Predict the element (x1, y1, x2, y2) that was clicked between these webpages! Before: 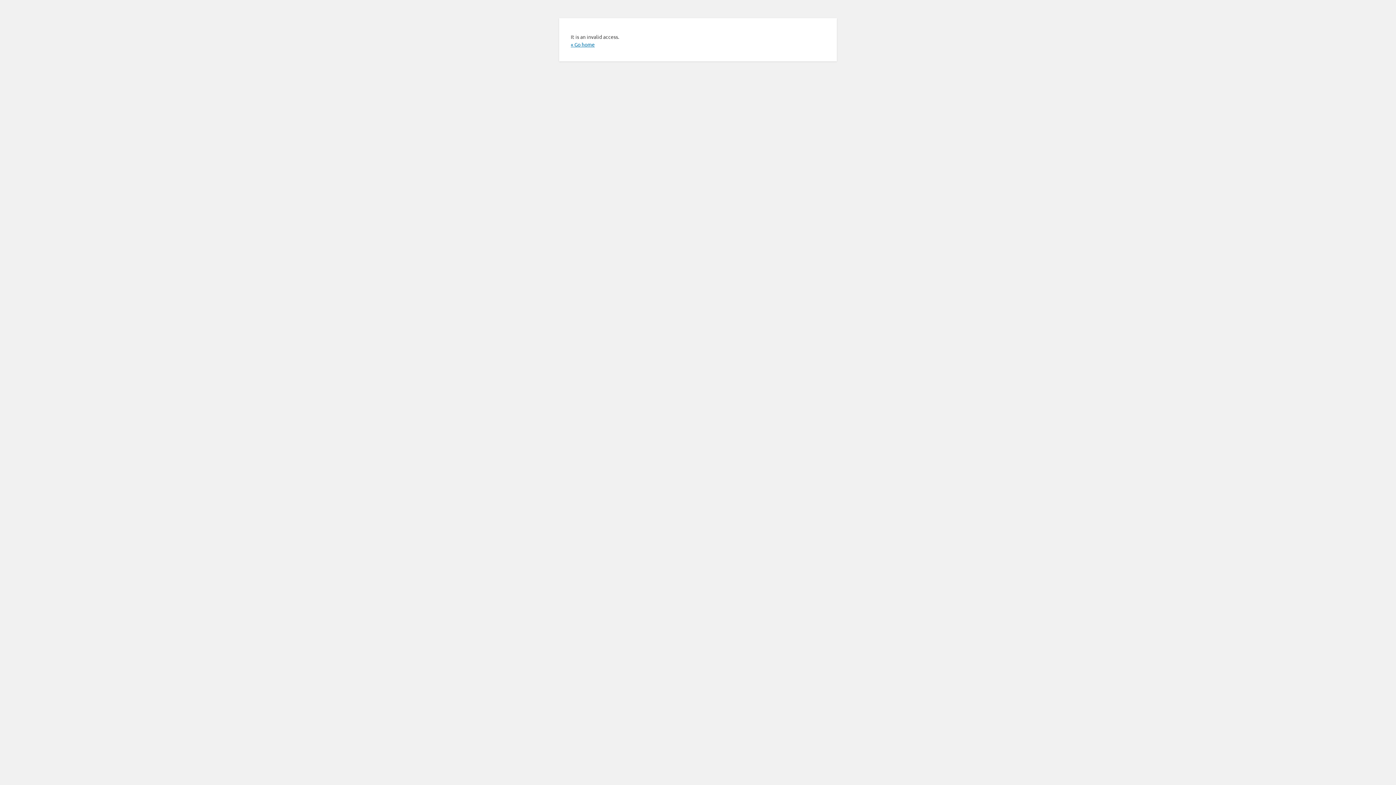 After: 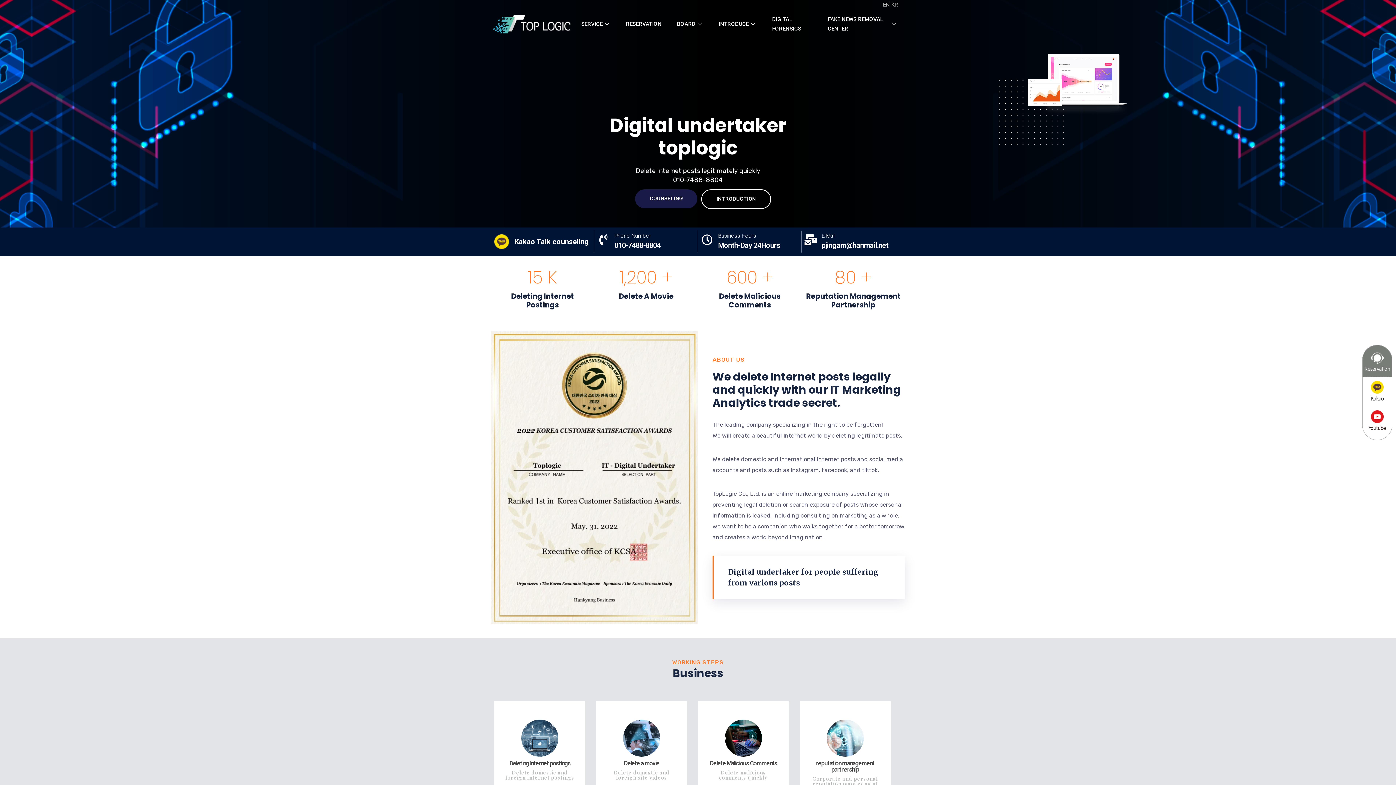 Action: bbox: (570, 41, 594, 47) label: « Go home